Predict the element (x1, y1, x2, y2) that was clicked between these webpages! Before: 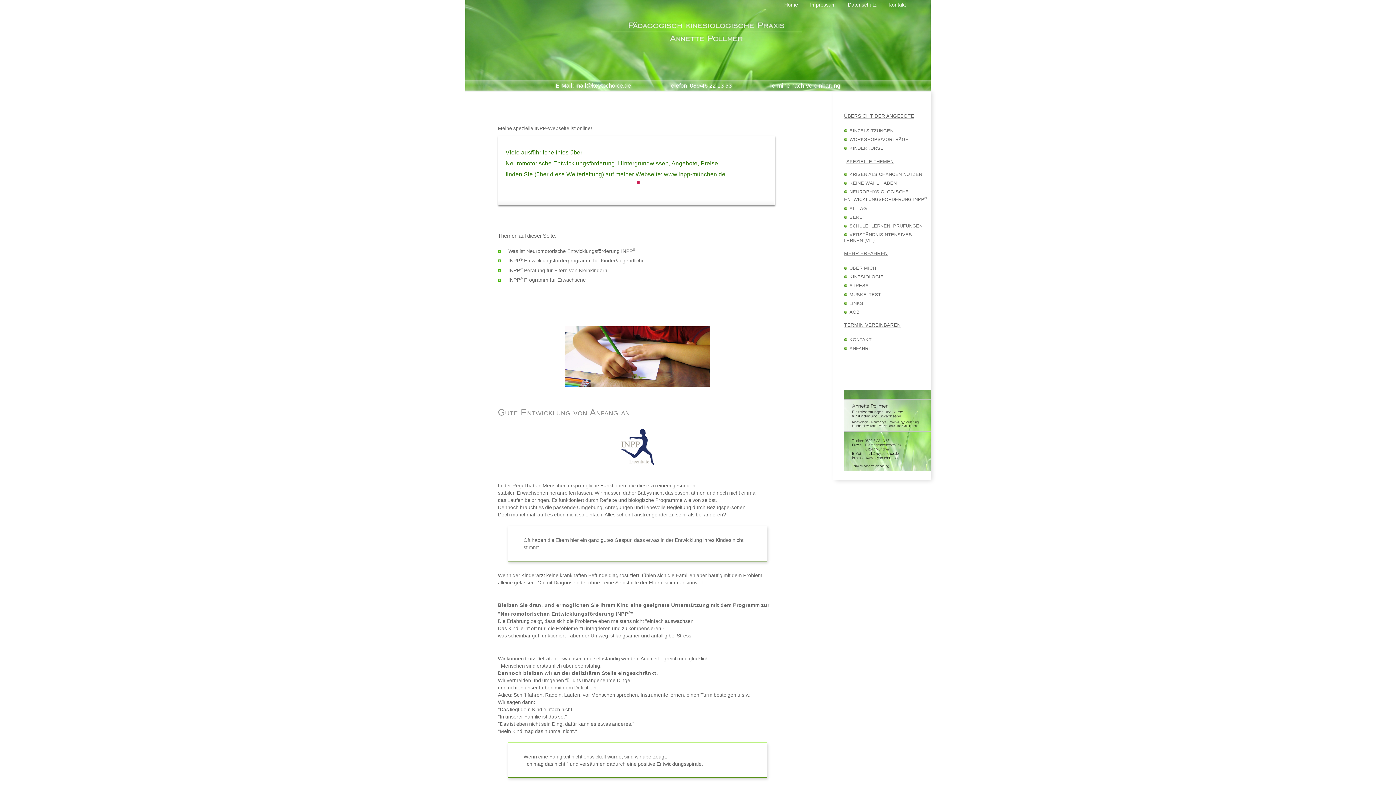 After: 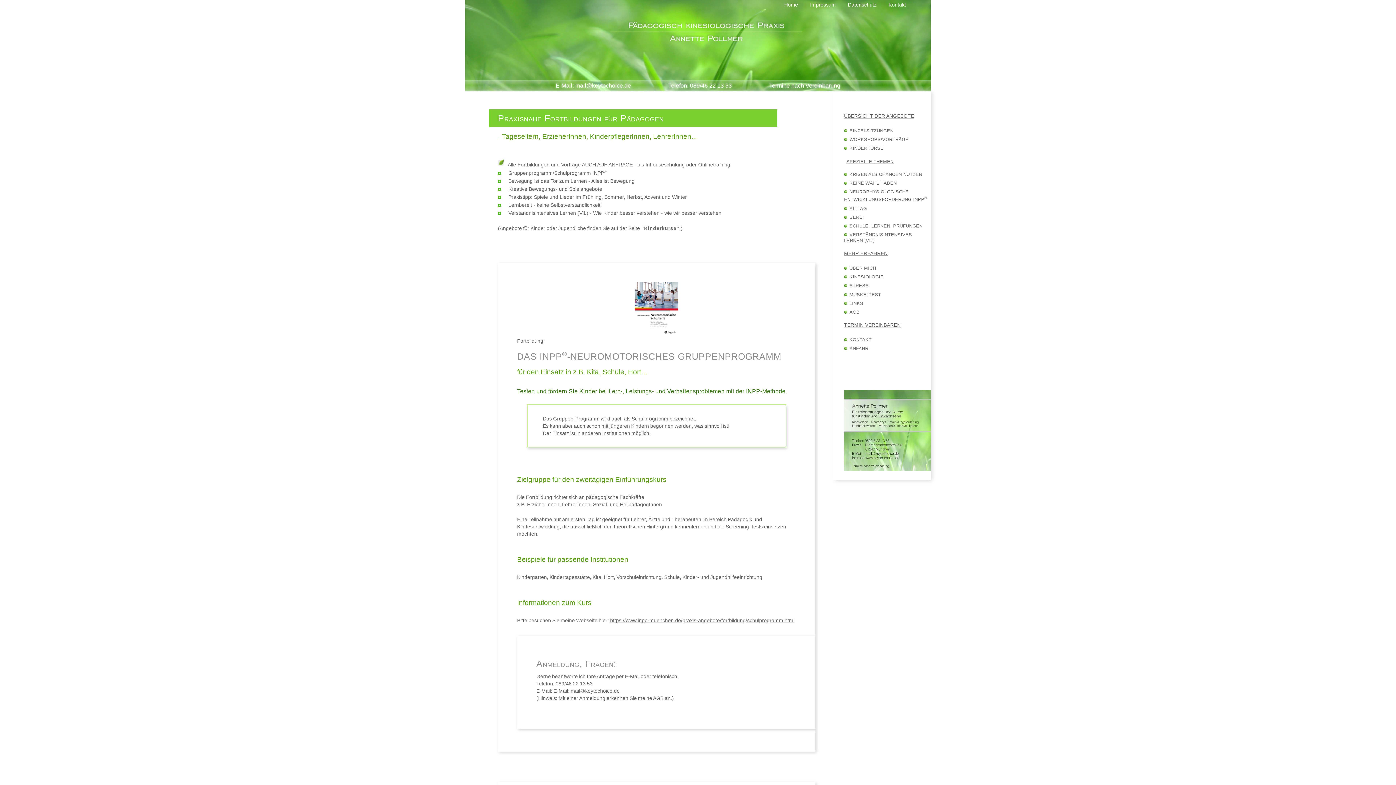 Action: label: WORKSHOPS/VORTRÄGE bbox: (849, 137, 909, 142)